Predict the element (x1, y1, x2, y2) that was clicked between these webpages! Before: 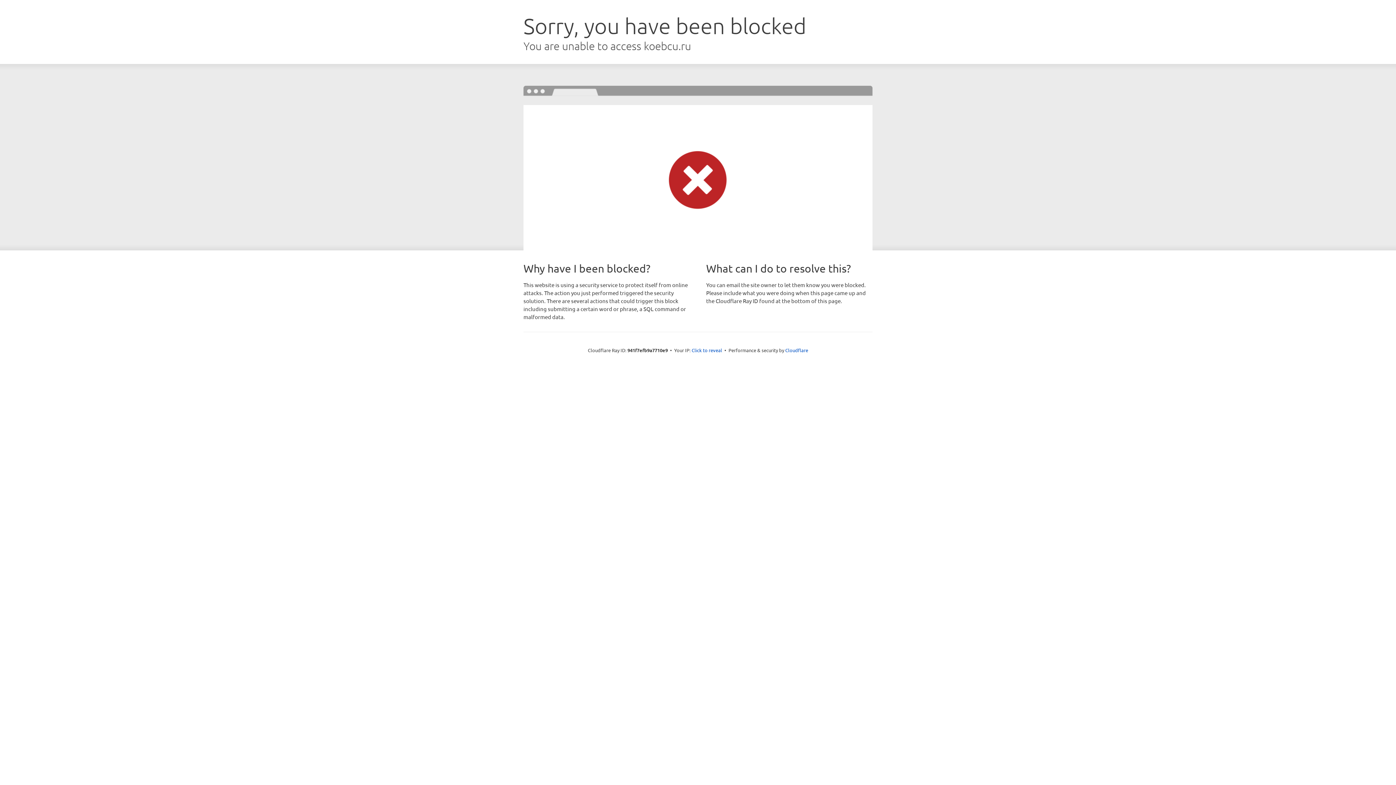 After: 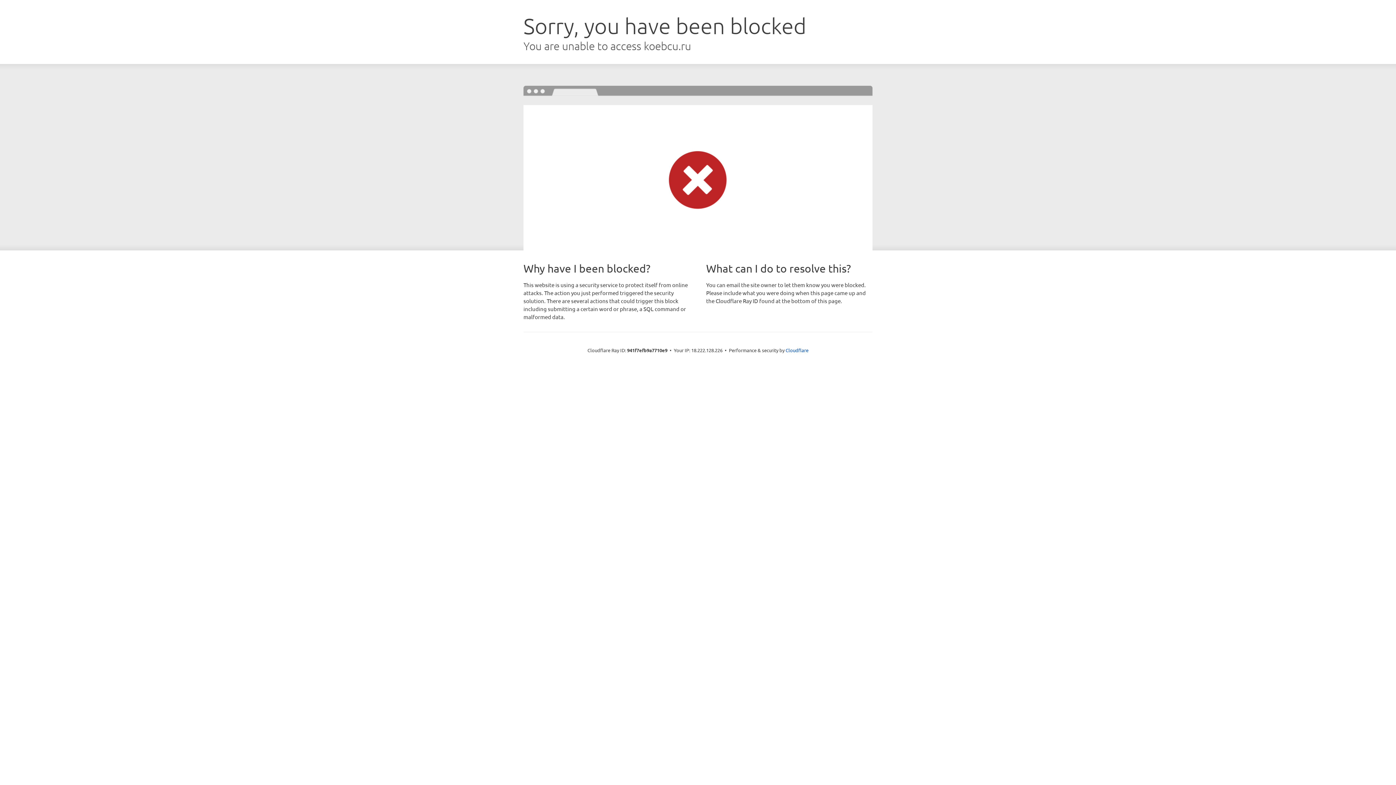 Action: bbox: (691, 346, 722, 353) label: Click to reveal